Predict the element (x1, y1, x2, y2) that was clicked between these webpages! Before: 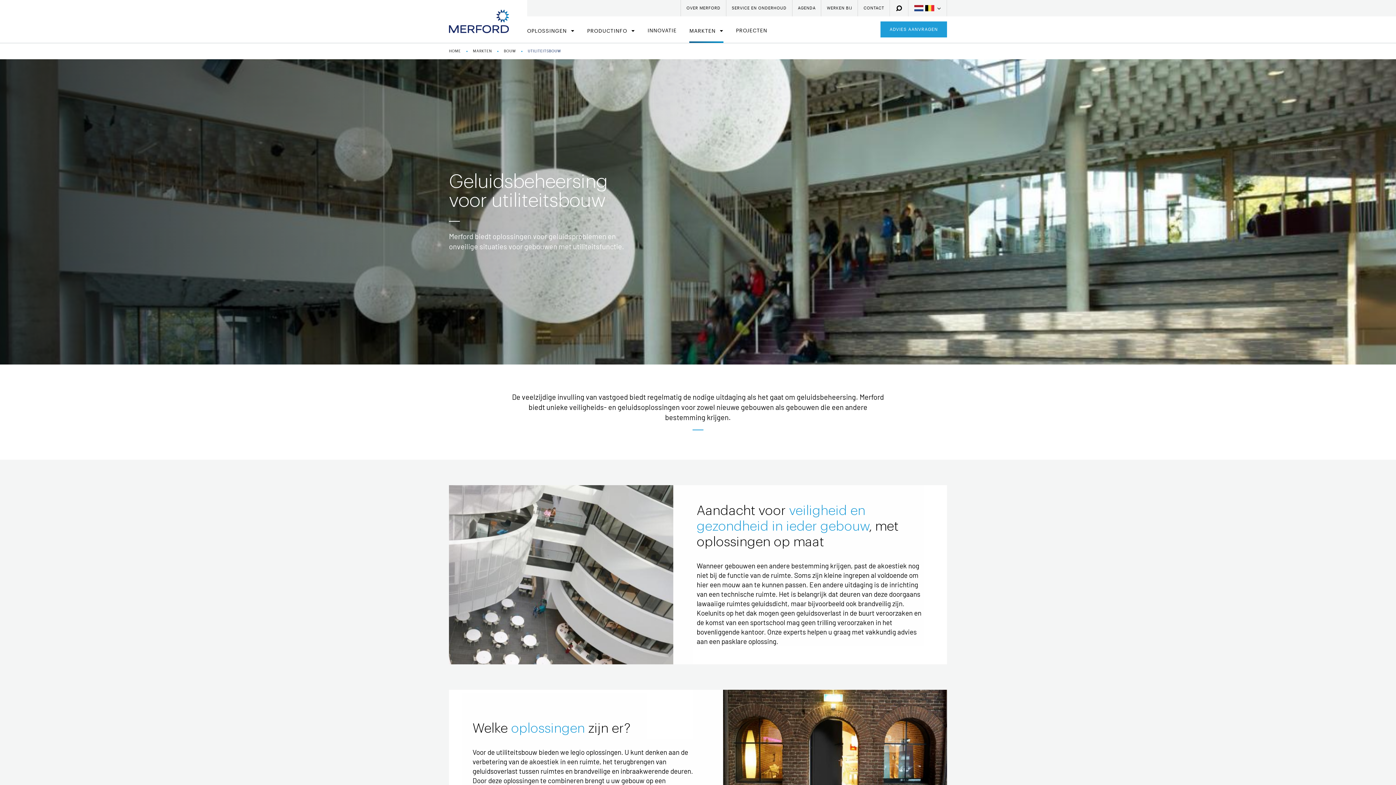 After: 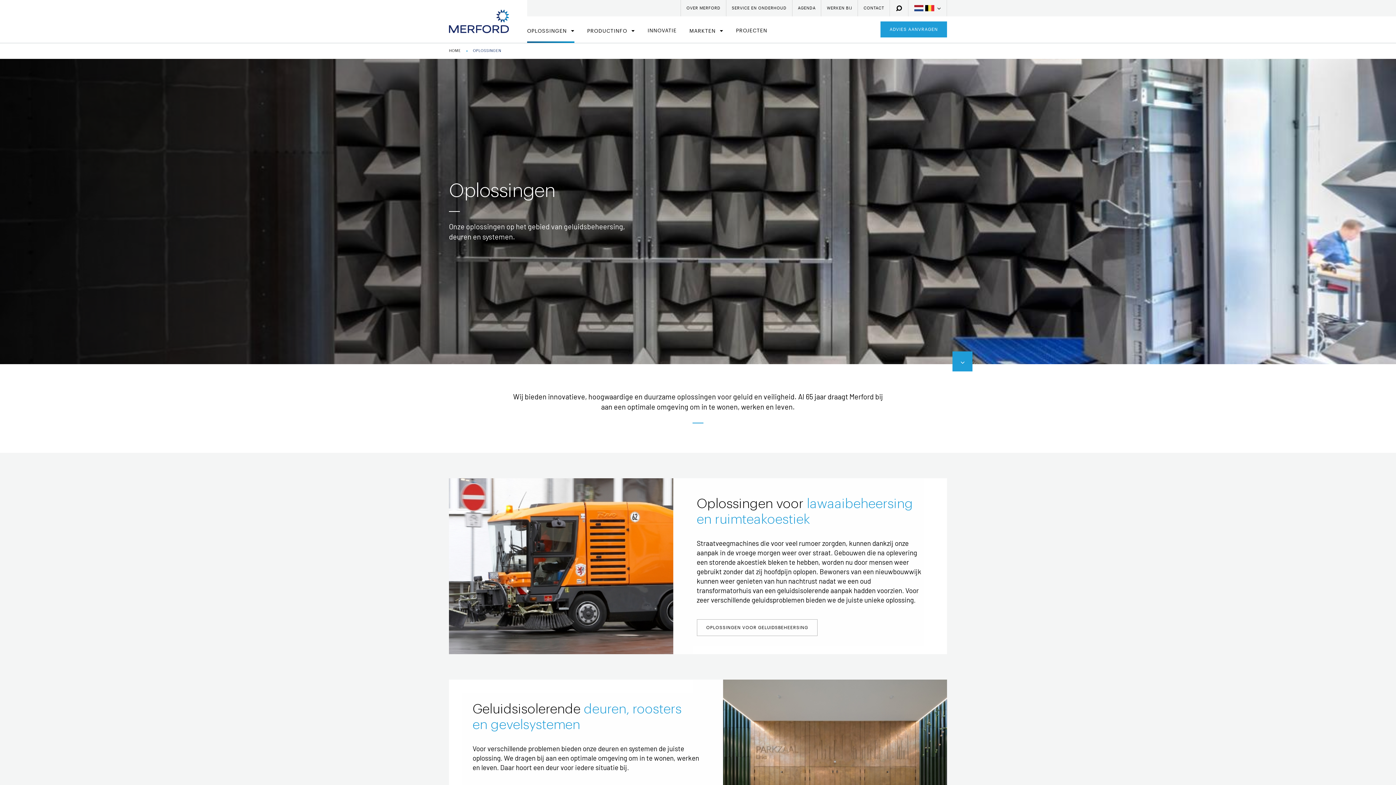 Action: bbox: (527, 16, 580, 42) label: OPLOSSINGEN 